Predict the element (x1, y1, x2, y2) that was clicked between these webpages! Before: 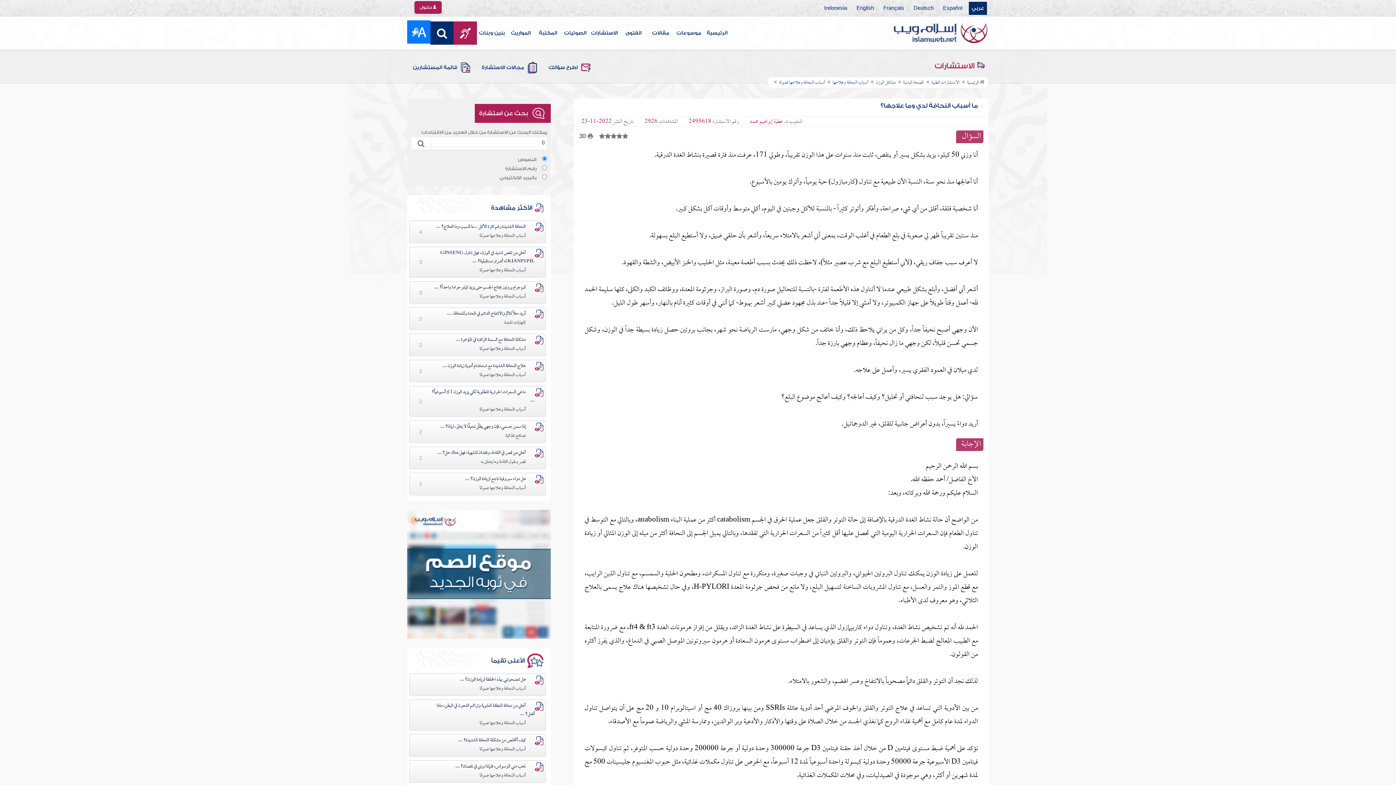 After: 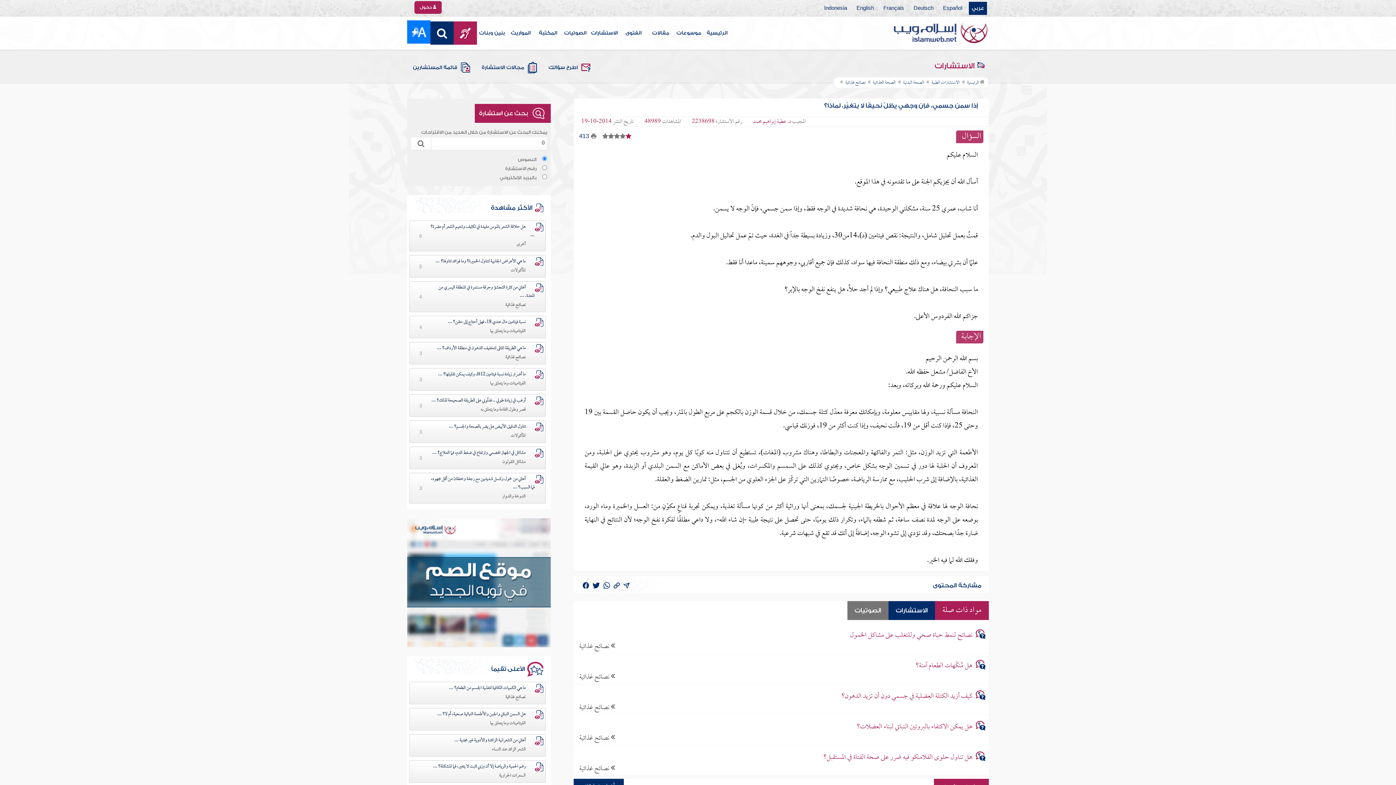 Action: bbox: (440, 422, 534, 432) label: إذا سمن جسمي، فإن وجهي يظلّ نحيفًا لا يتغيّر، لماذا؟ ...